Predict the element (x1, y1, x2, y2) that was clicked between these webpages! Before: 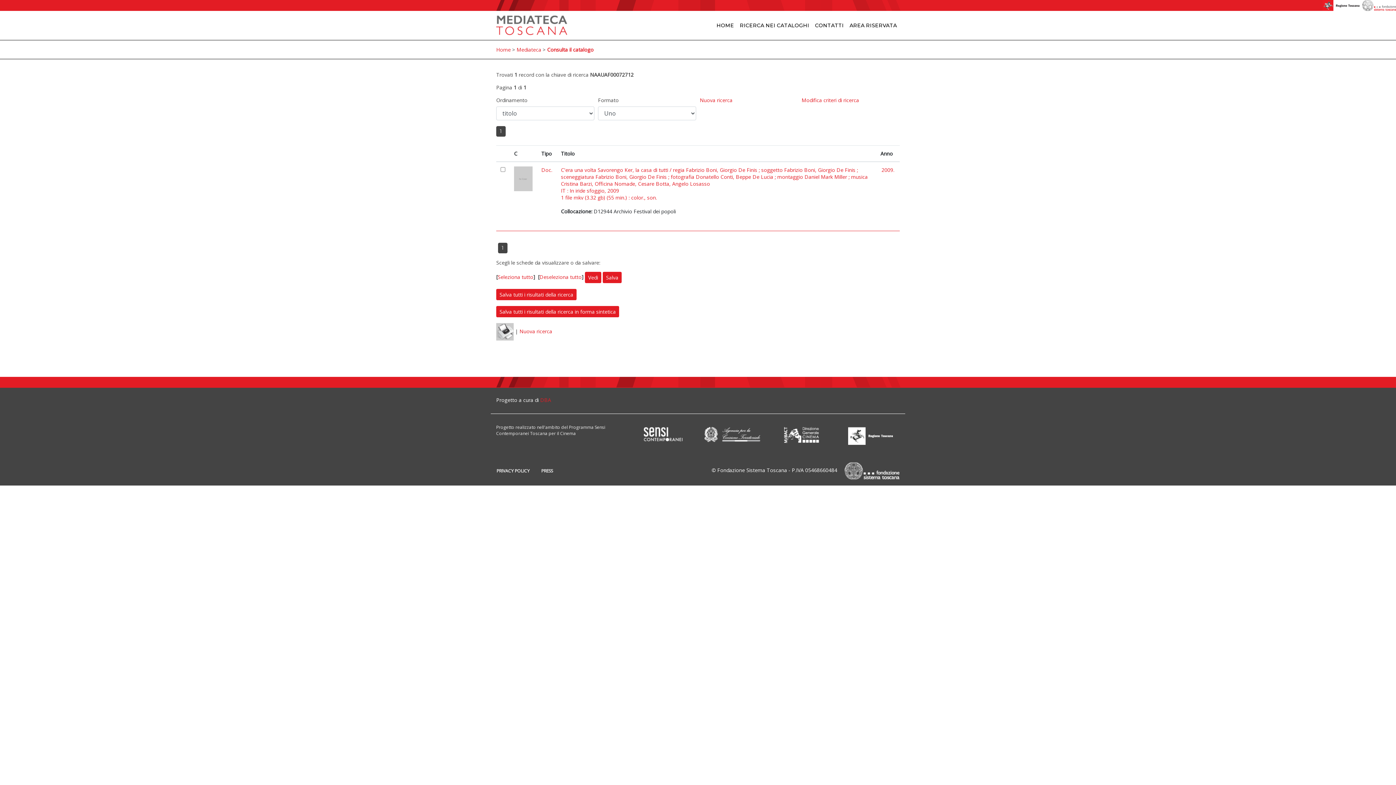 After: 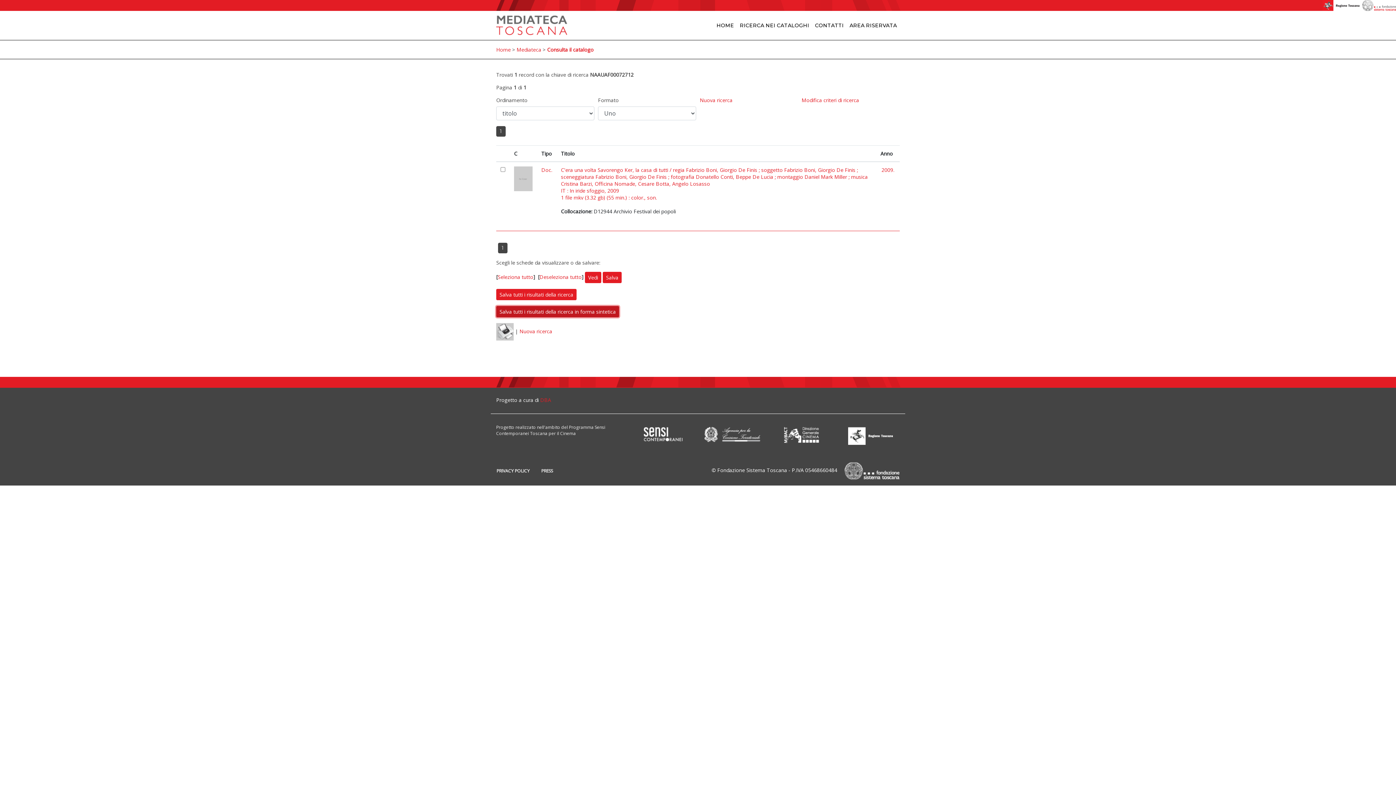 Action: label: Salva tutti i risultati della ricerca in forma sintetica bbox: (496, 306, 619, 317)